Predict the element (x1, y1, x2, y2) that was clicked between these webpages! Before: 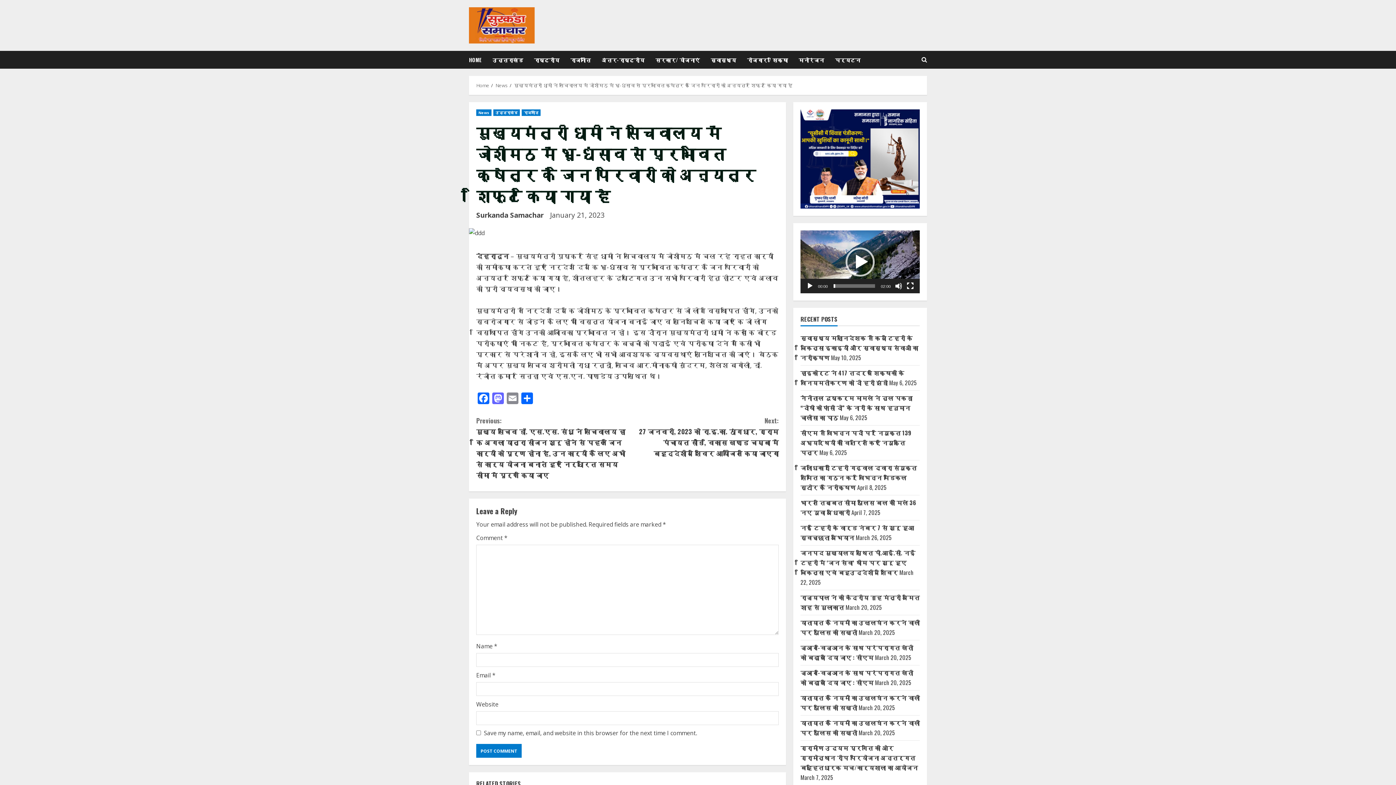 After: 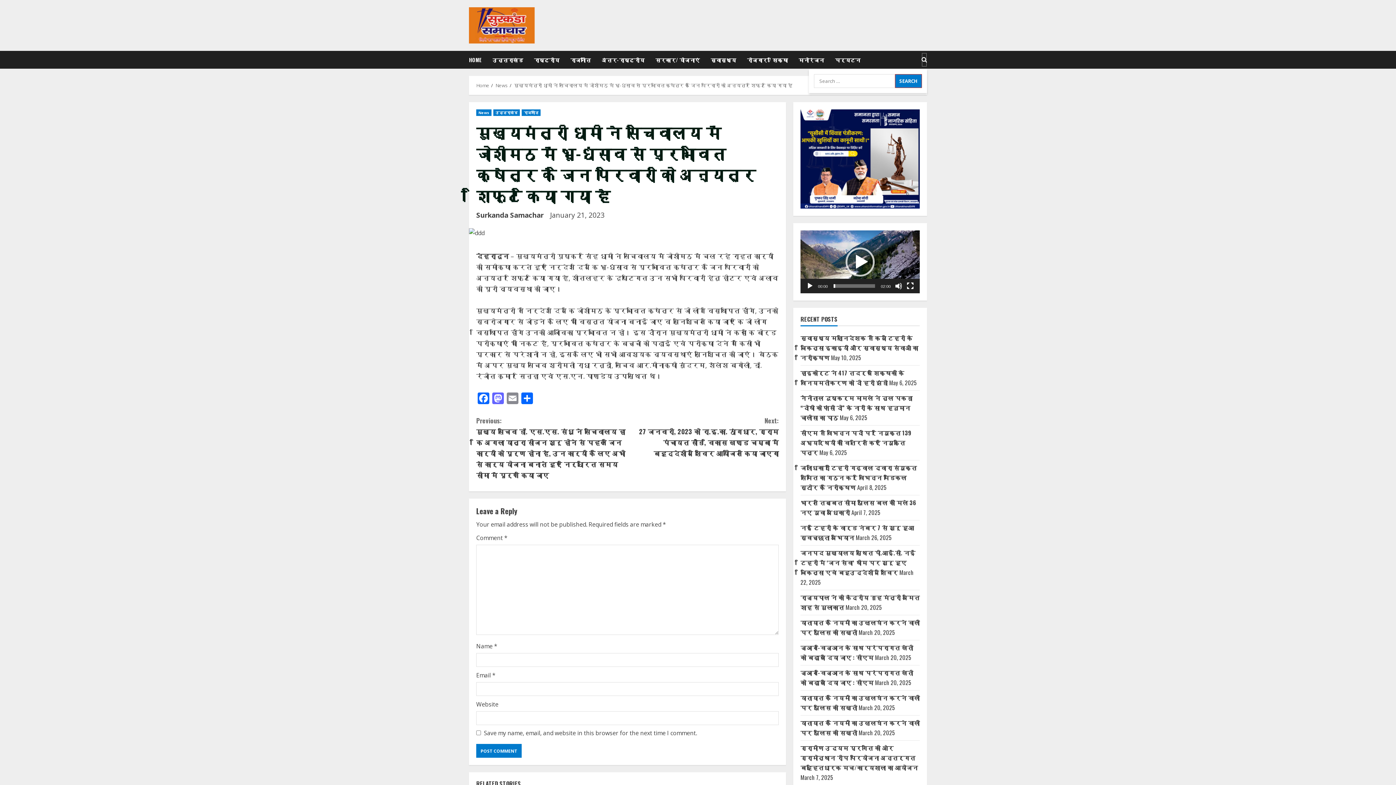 Action: label: Open search form bbox: (921, 52, 927, 66)